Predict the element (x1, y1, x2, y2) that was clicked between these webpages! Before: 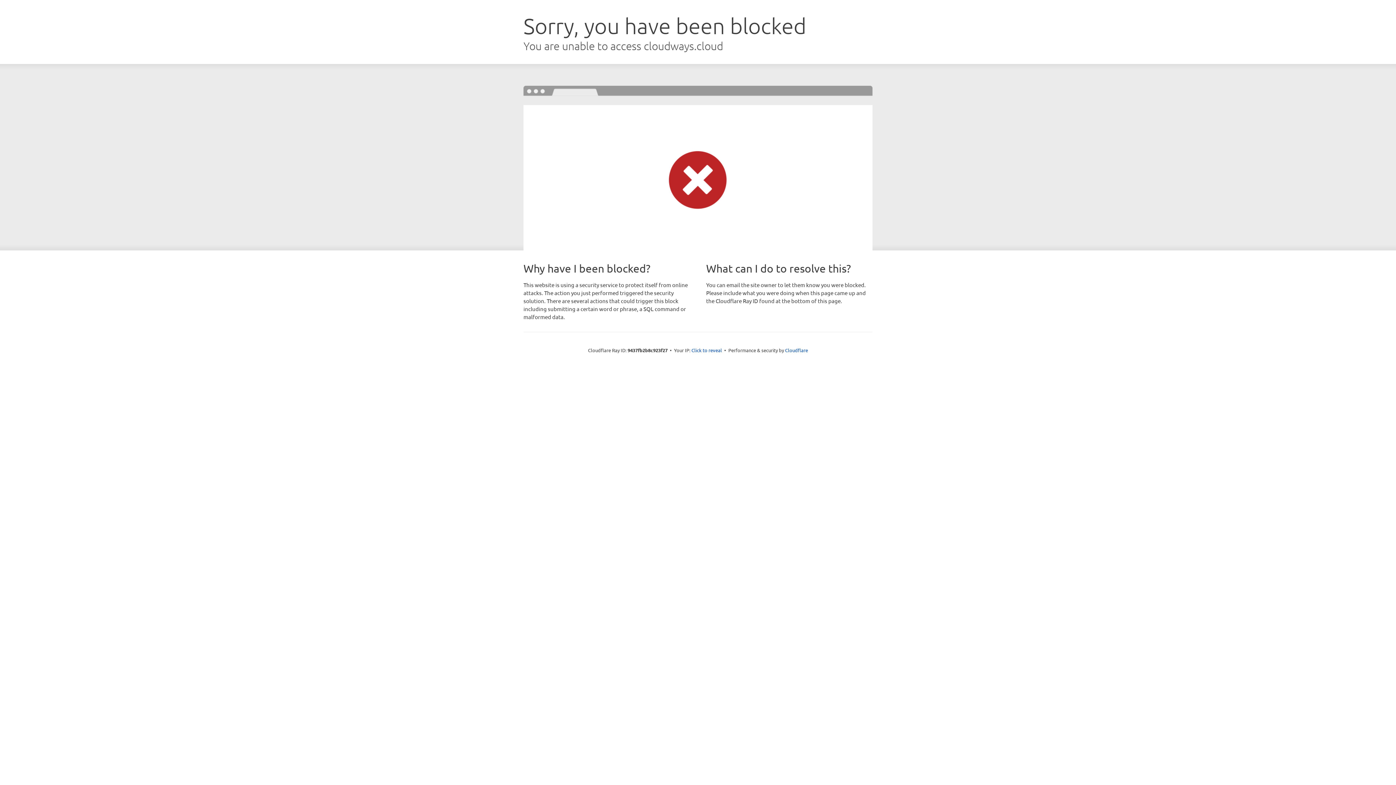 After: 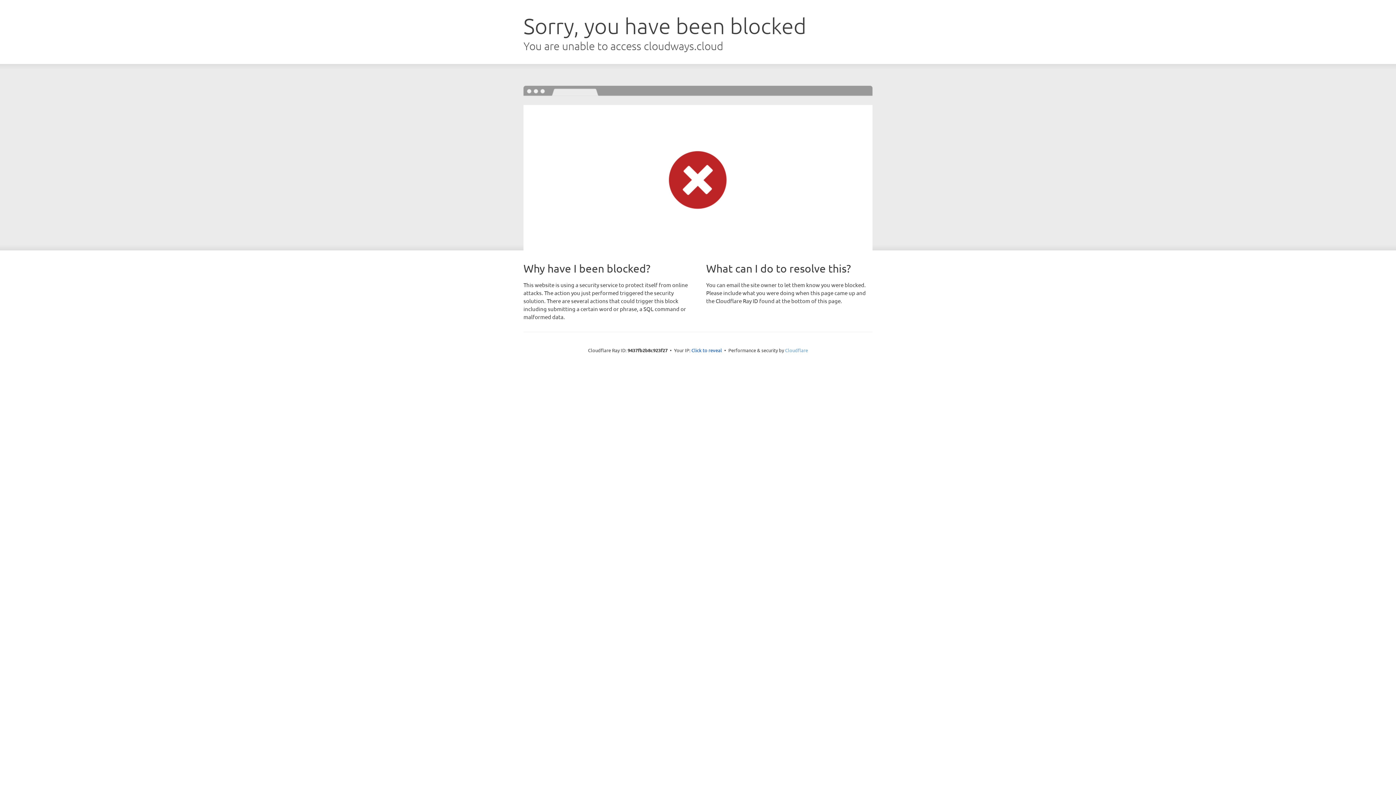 Action: label: Cloudflare bbox: (785, 347, 808, 353)